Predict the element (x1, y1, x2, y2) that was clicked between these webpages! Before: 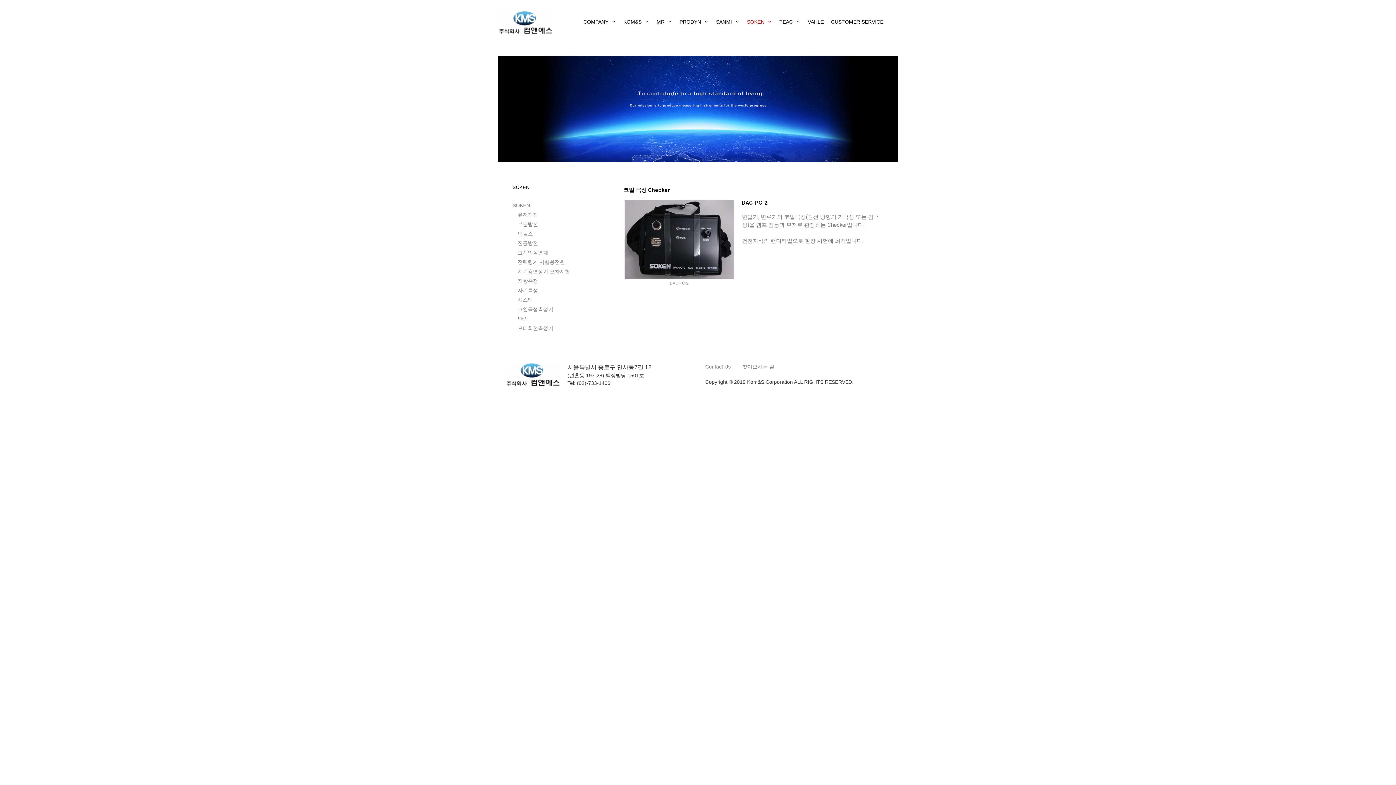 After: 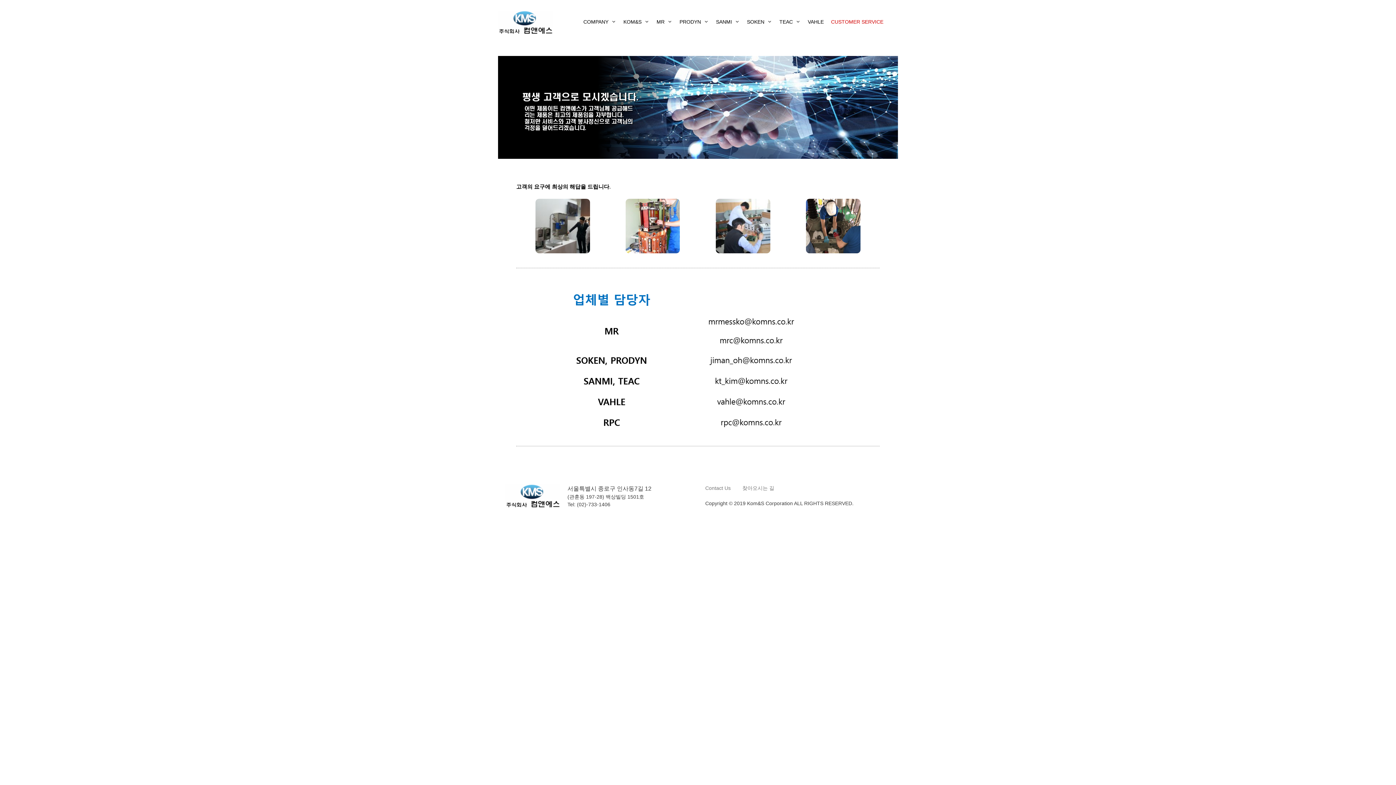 Action: label: Contact Us  bbox: (705, 363, 732, 369)